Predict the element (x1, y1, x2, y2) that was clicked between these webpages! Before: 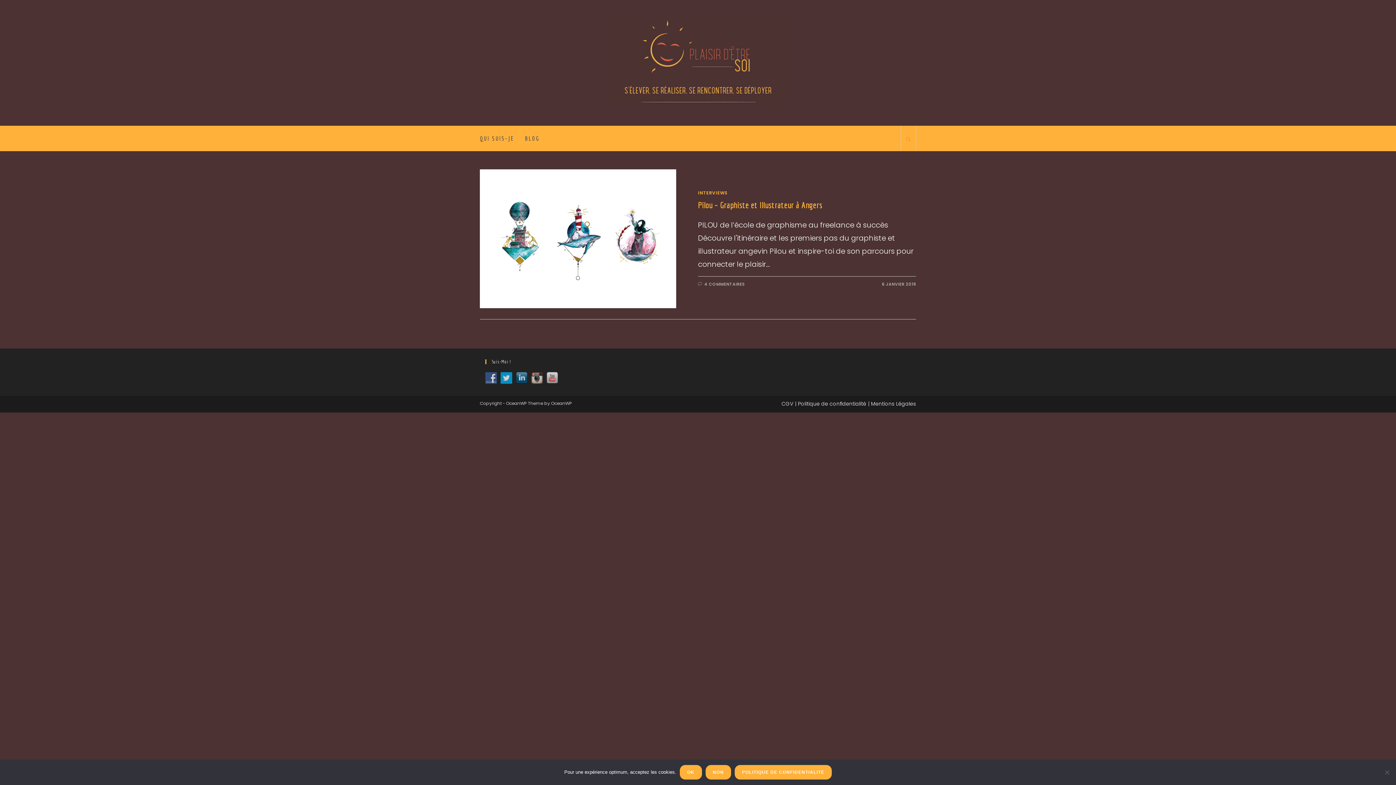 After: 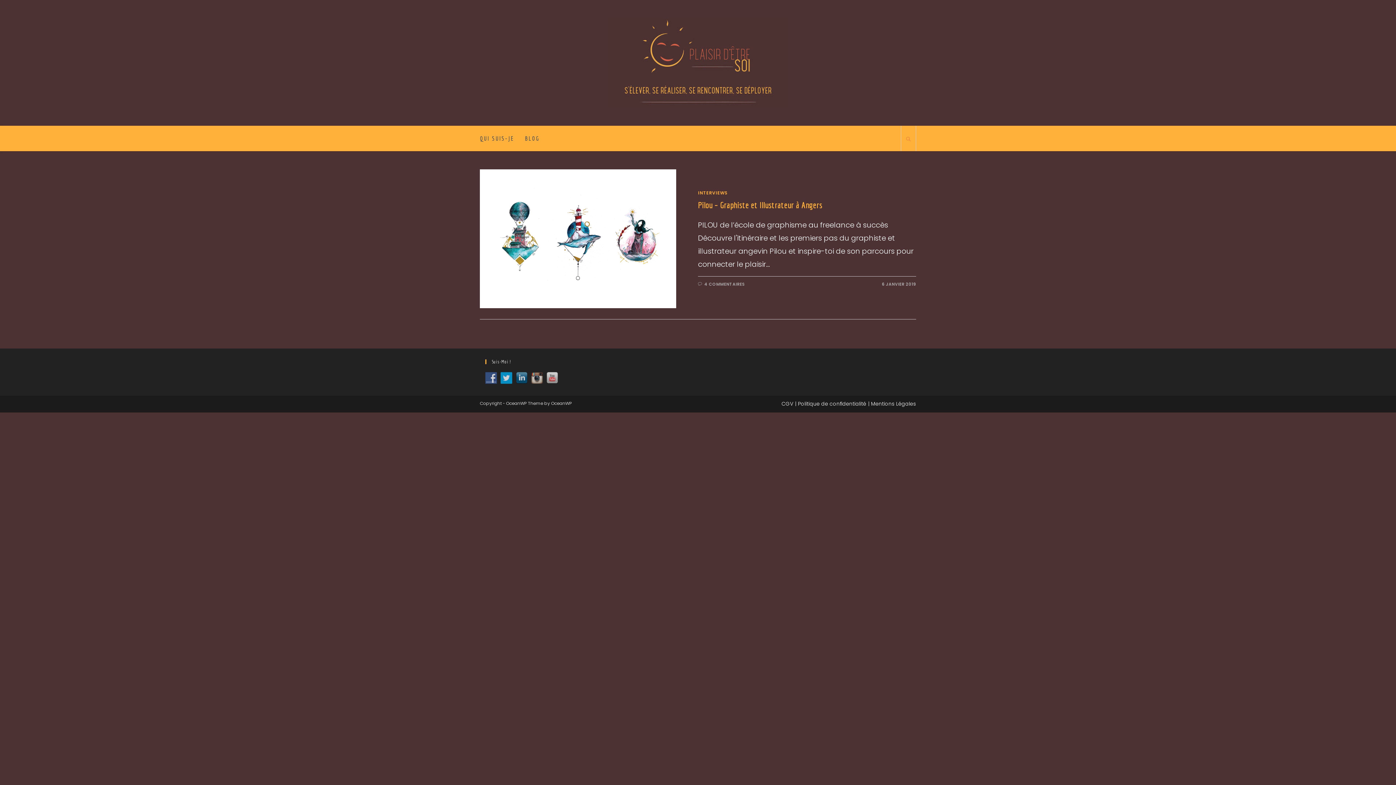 Action: bbox: (680, 765, 702, 780) label: Ok